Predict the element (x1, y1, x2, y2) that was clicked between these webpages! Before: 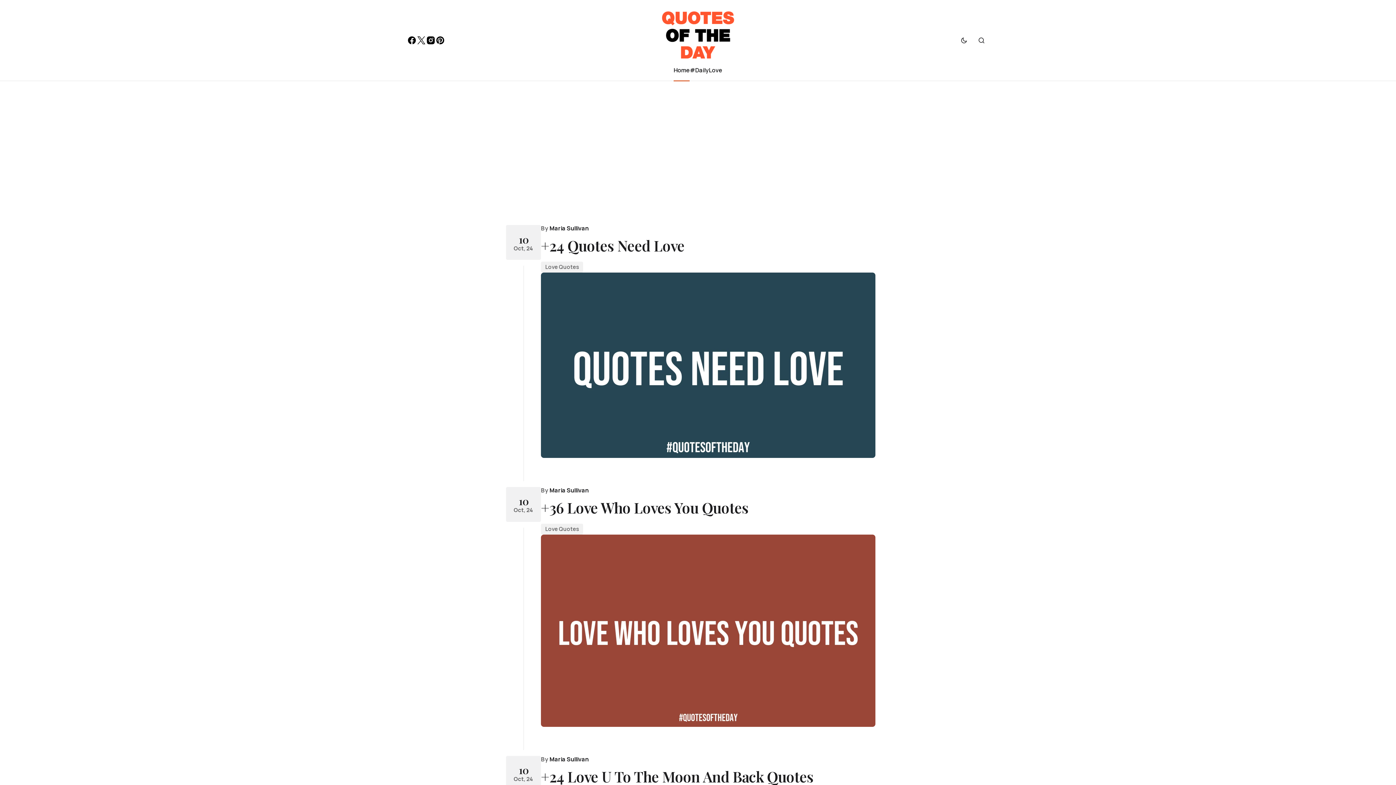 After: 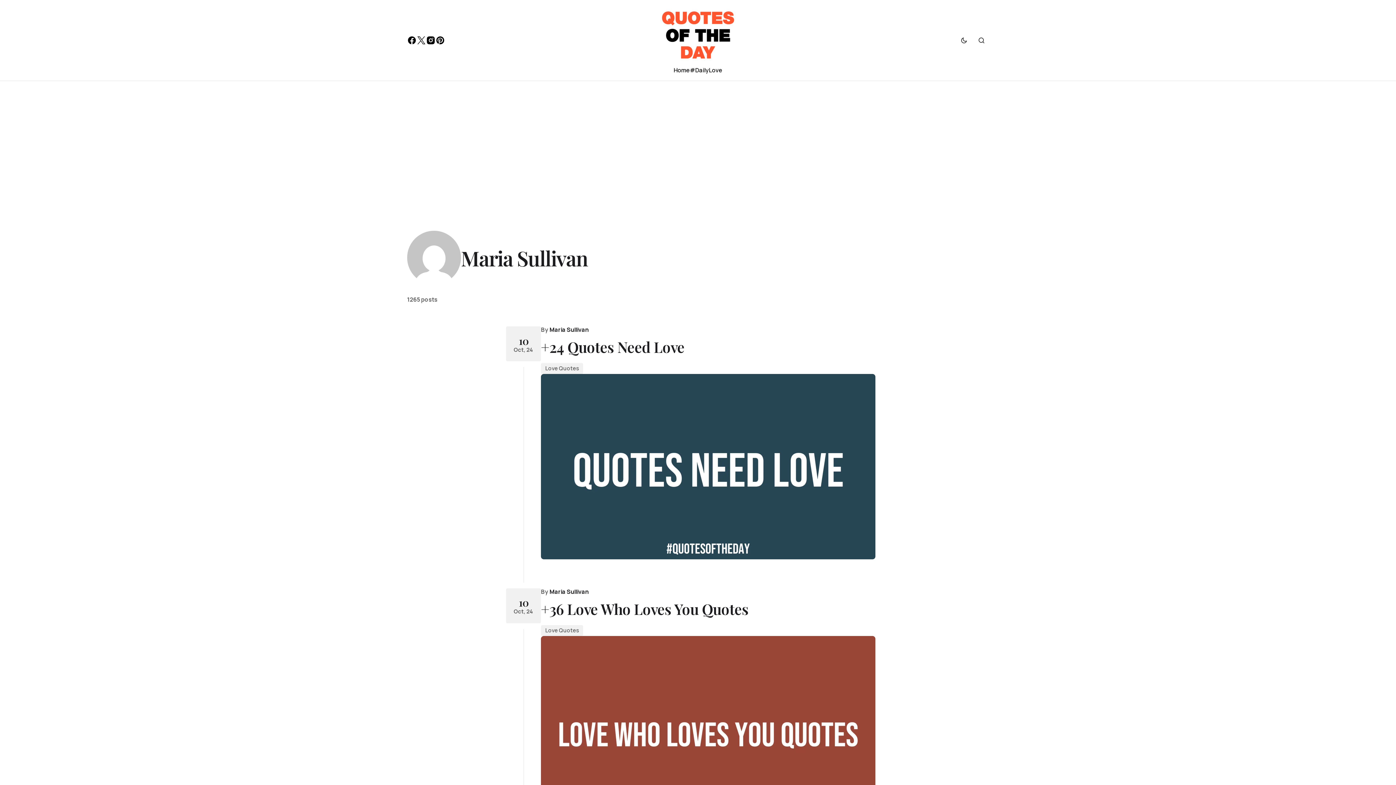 Action: bbox: (549, 225, 588, 232) label: Maria Sullivan